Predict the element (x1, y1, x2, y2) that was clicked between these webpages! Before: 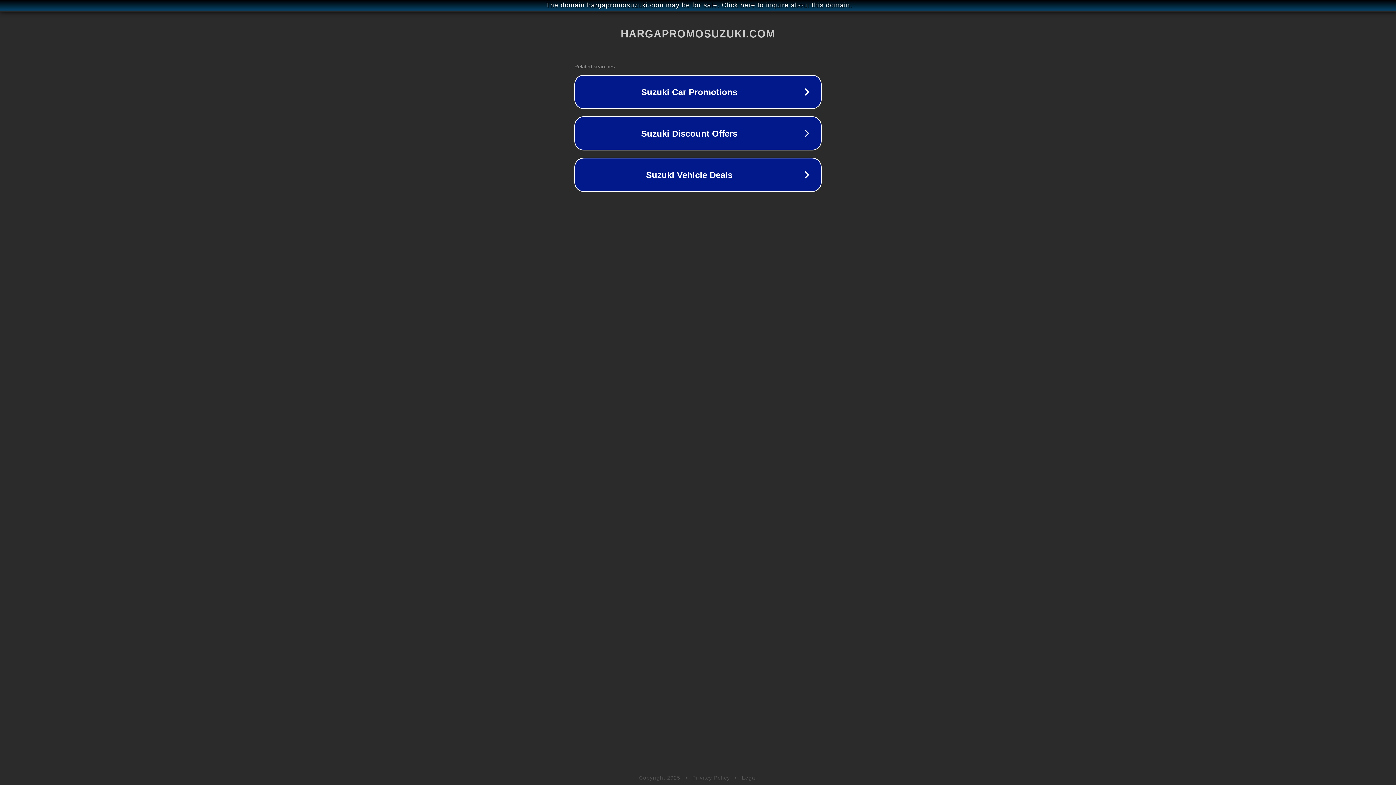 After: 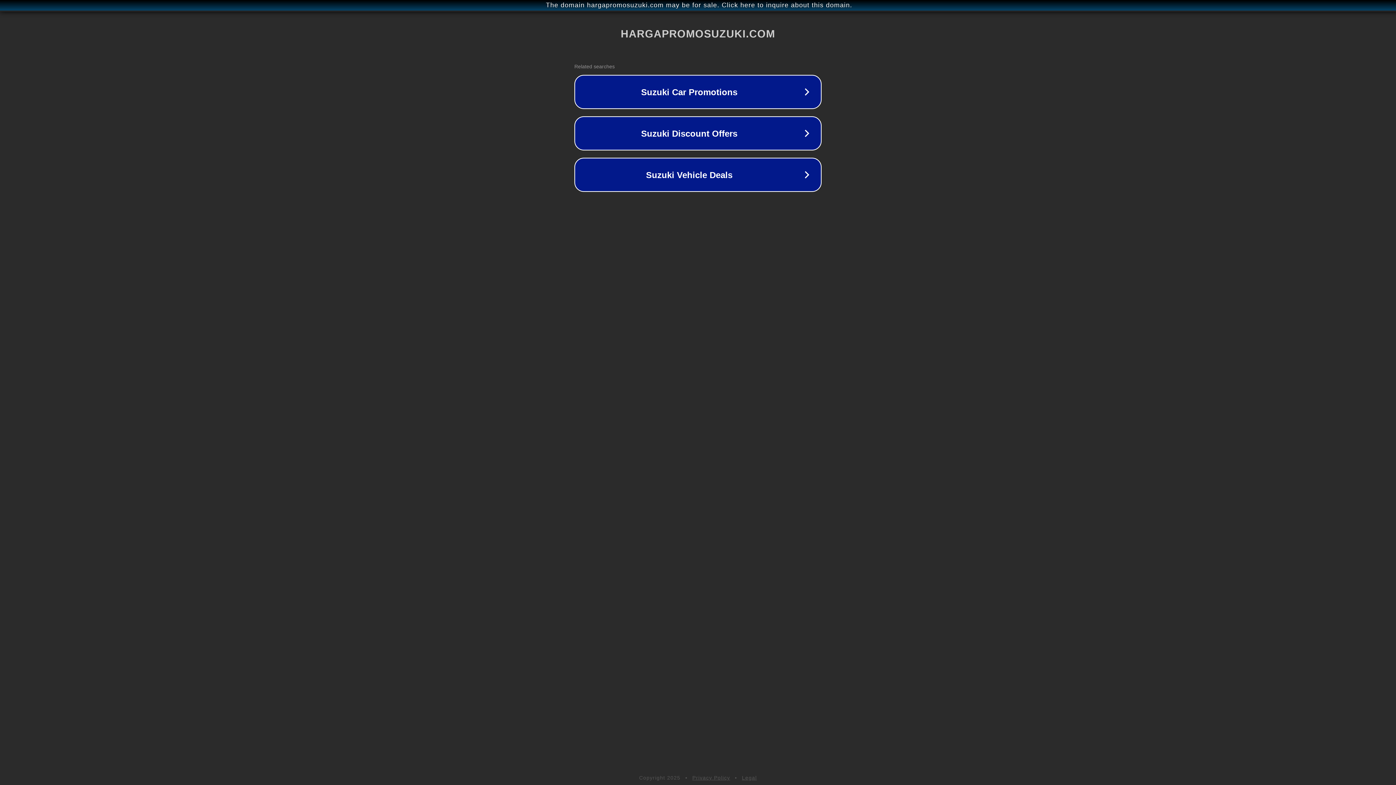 Action: bbox: (742, 775, 757, 781) label: Legal